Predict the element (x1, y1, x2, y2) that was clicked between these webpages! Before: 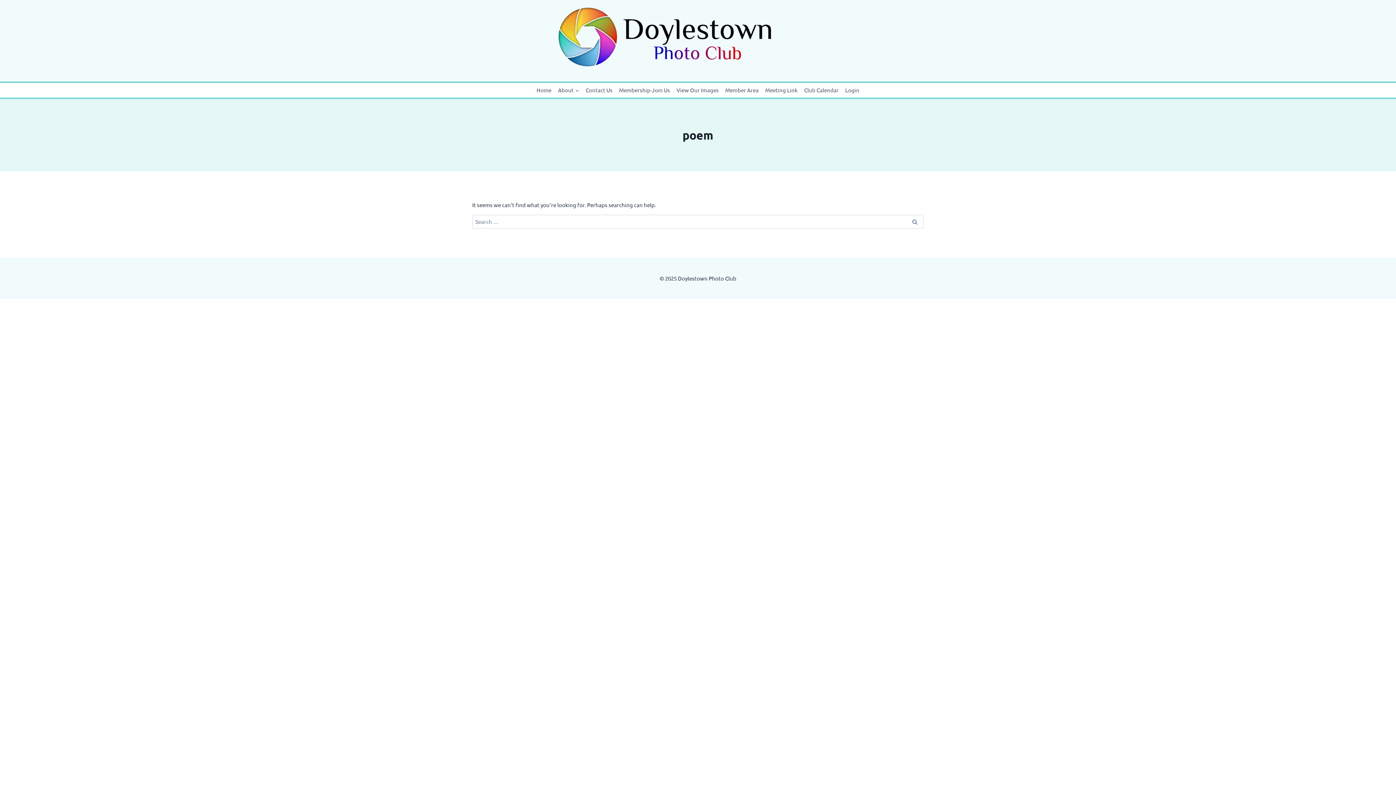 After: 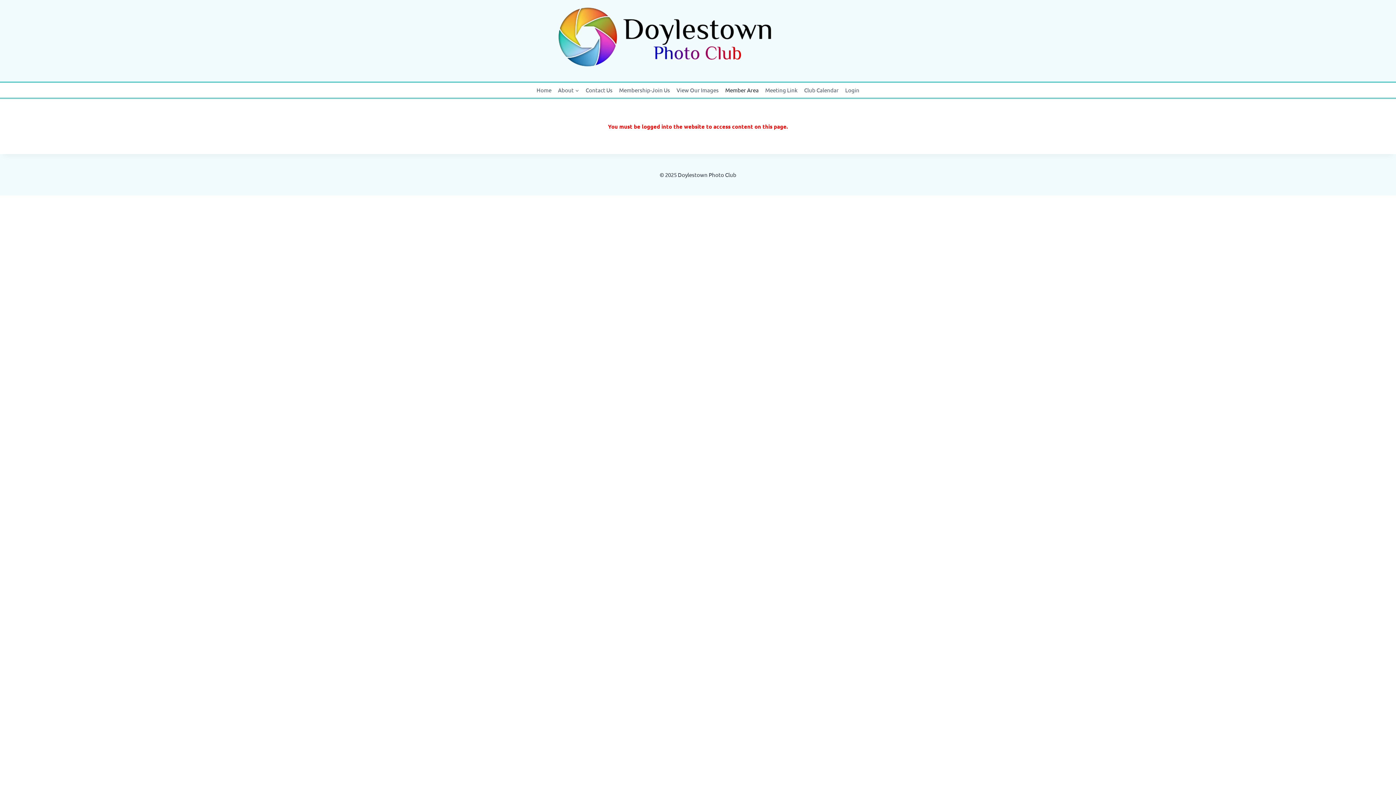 Action: bbox: (722, 82, 762, 97) label: Member Area